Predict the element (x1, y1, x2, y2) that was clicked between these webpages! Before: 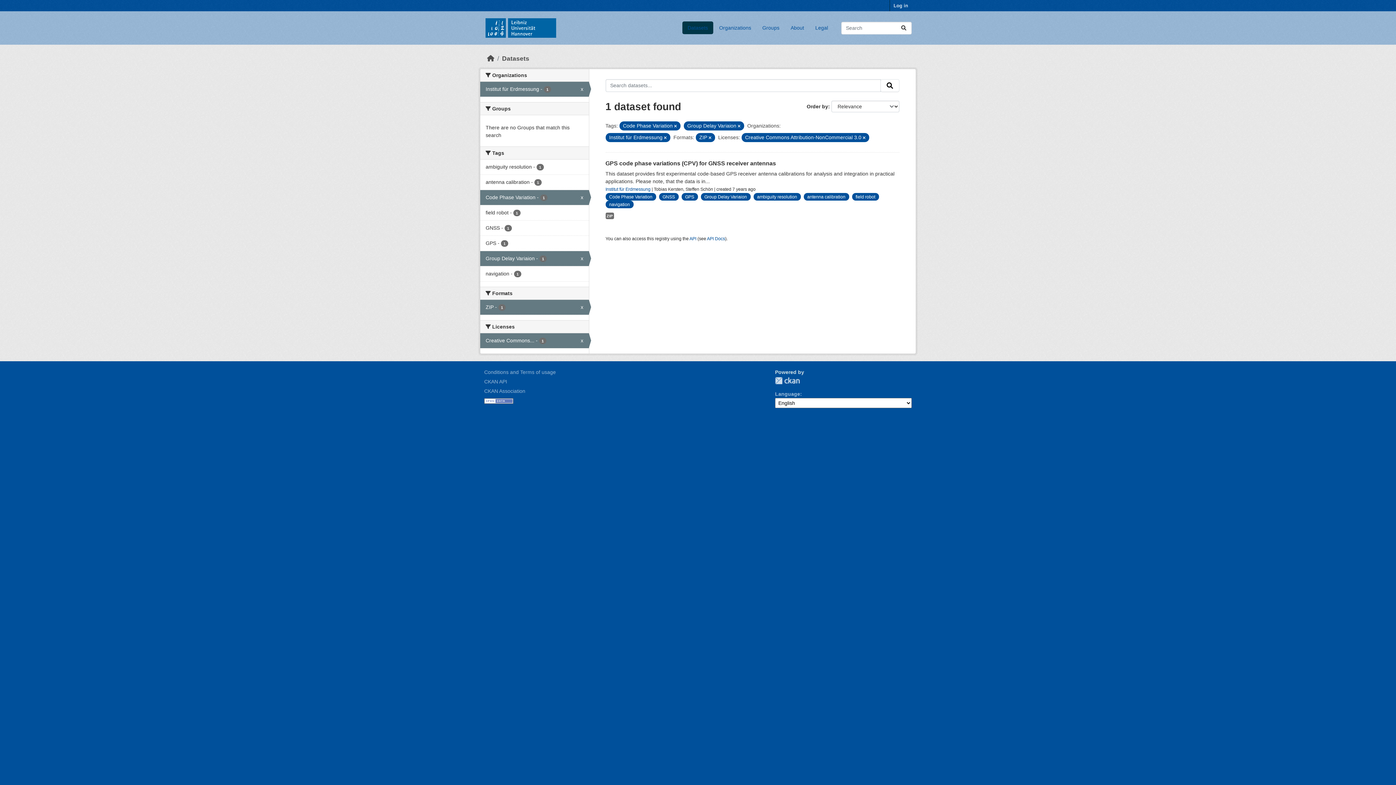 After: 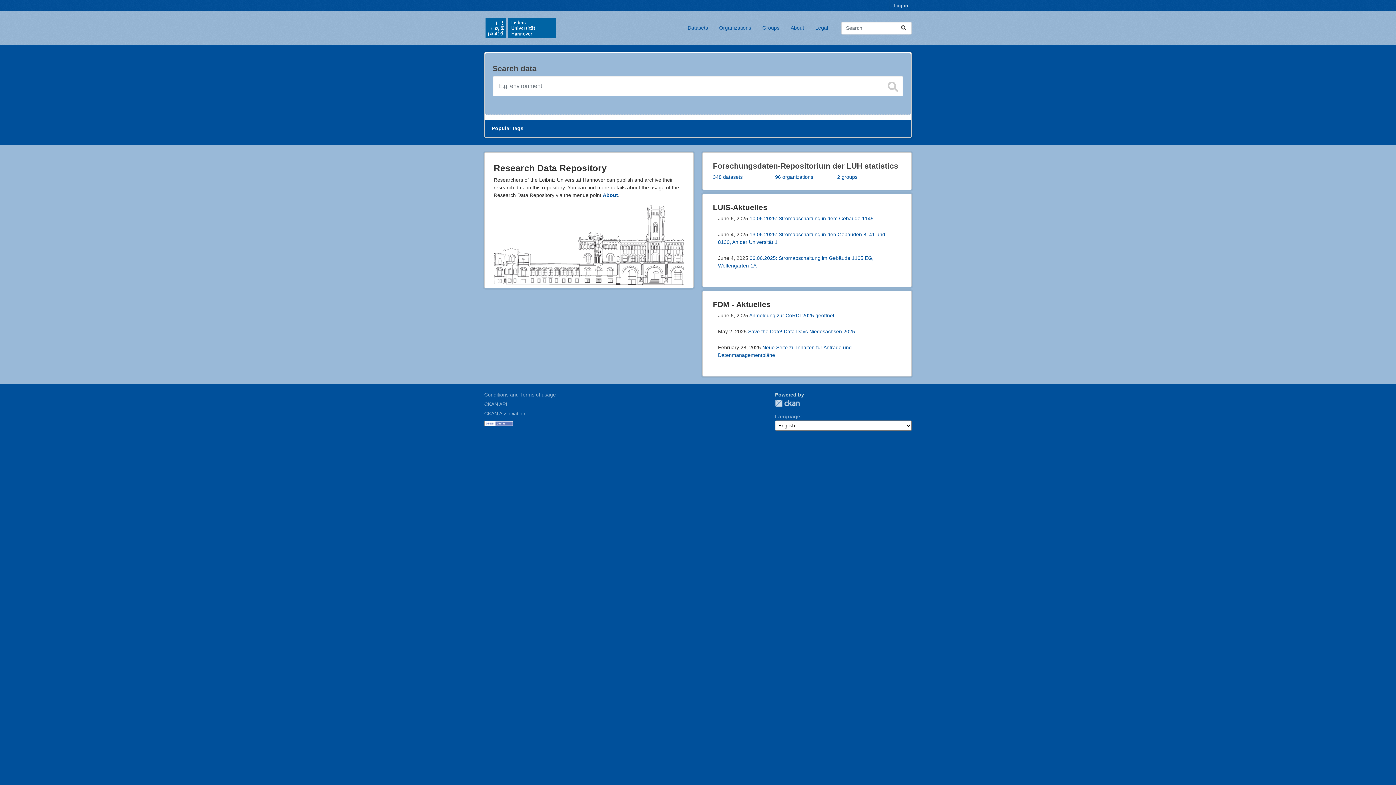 Action: bbox: (487, 54, 494, 62) label: Home